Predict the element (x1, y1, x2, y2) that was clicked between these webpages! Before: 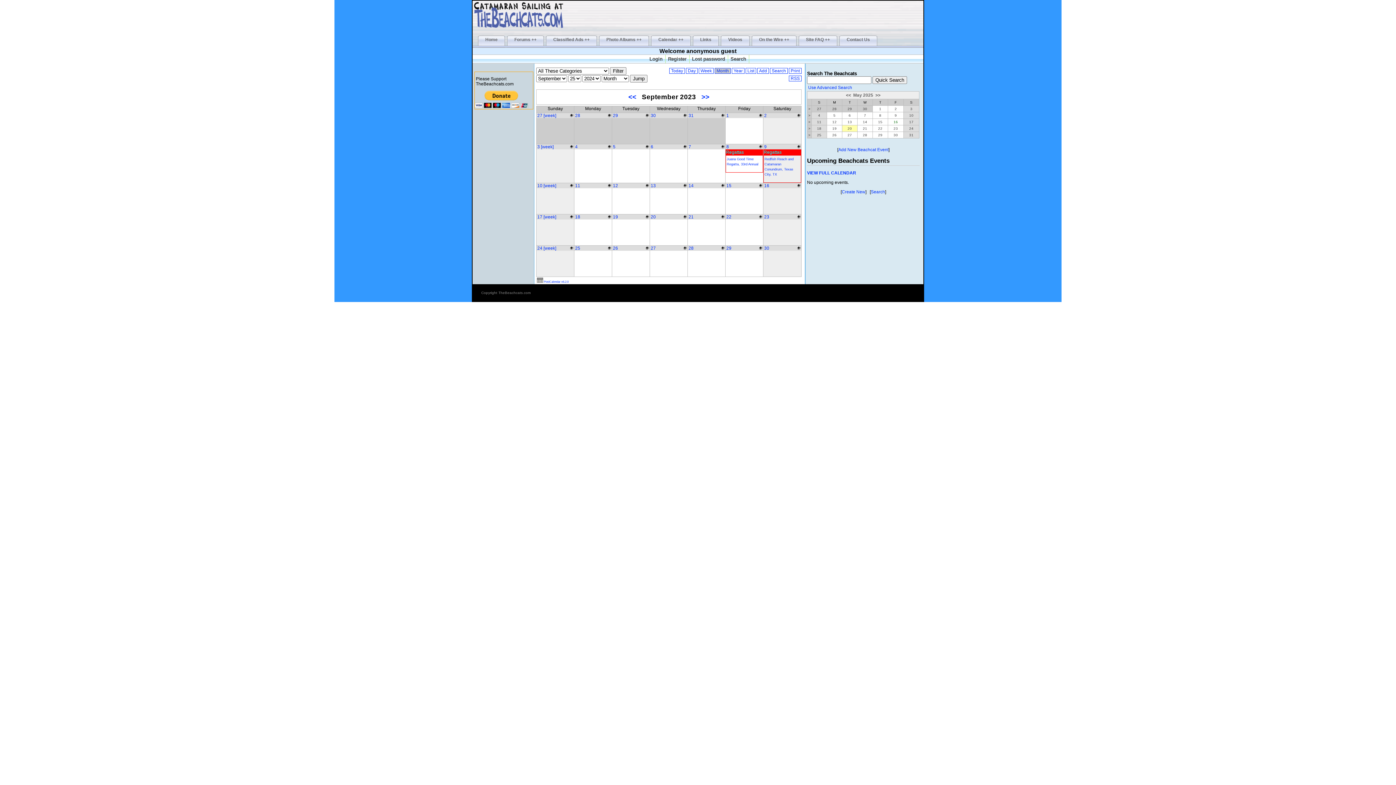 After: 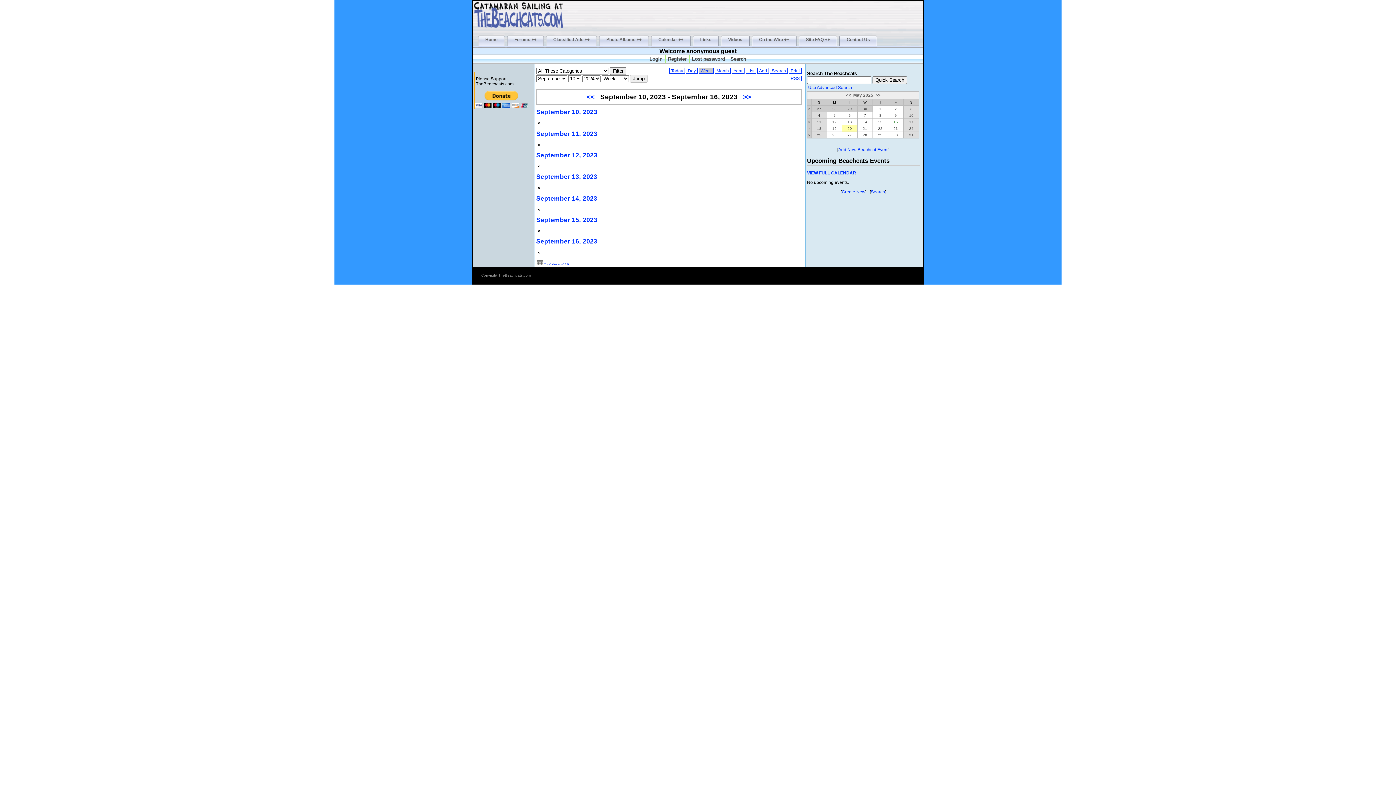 Action: label: [week] bbox: (543, 183, 556, 188)